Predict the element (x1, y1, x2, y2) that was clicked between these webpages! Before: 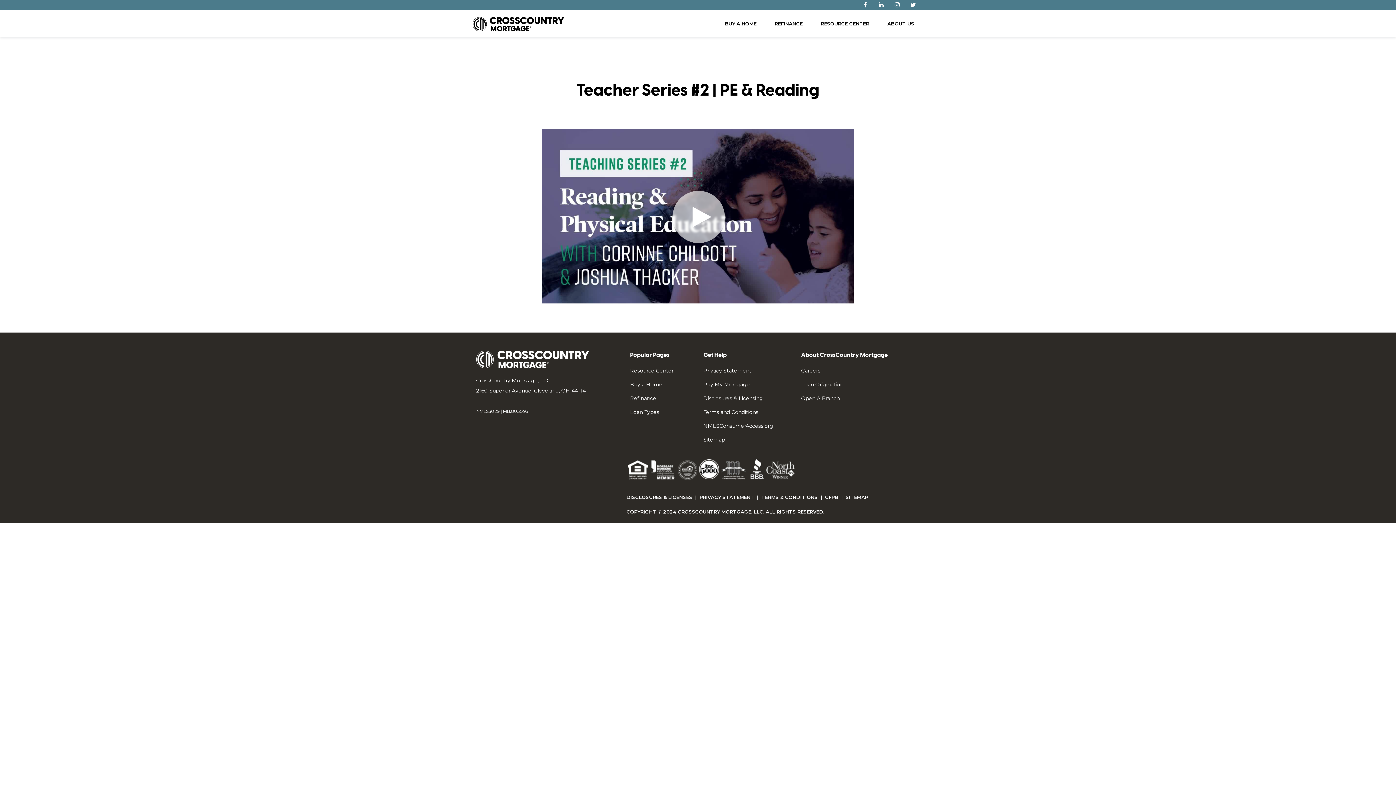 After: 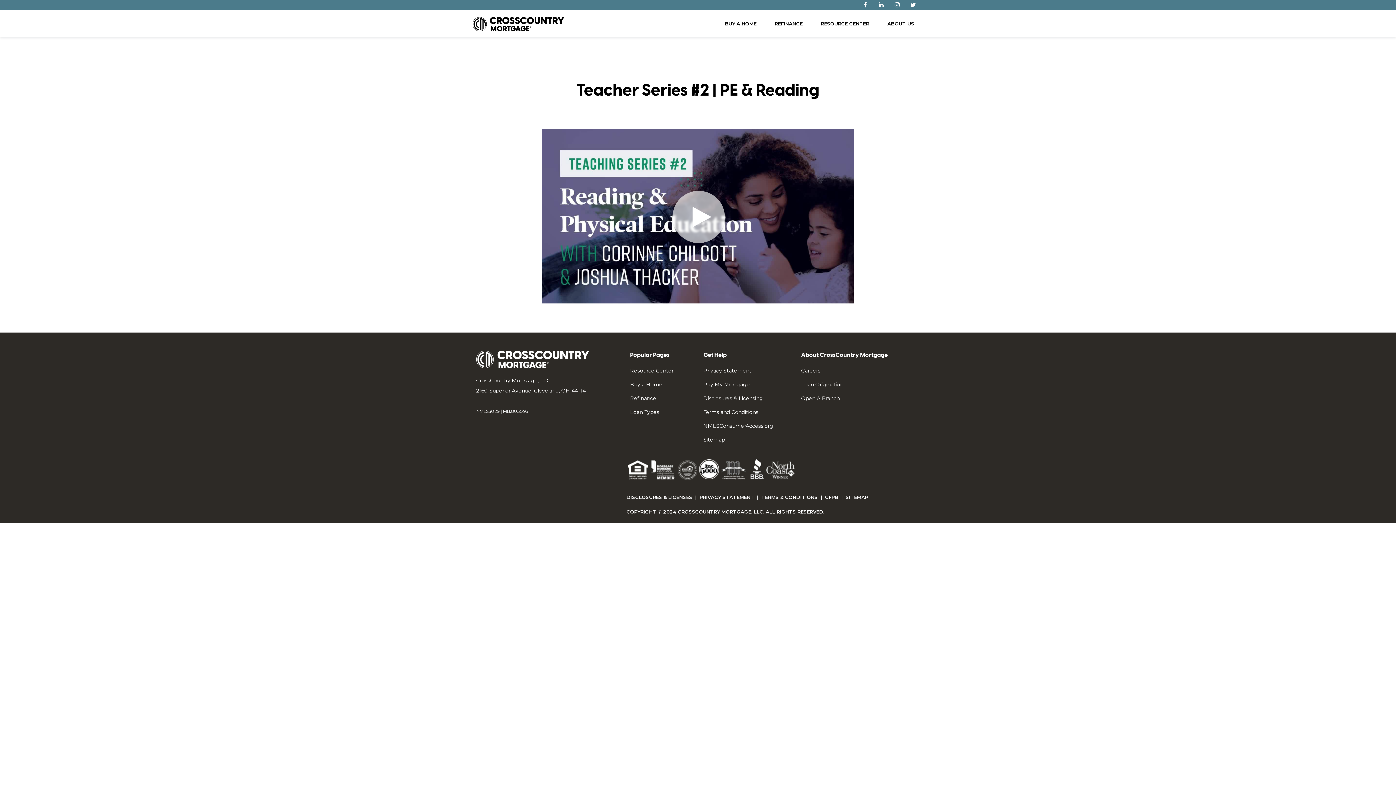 Action: bbox: (909, 0, 917, 8) label: Twitter CrossCountry Mortgage, Inc.